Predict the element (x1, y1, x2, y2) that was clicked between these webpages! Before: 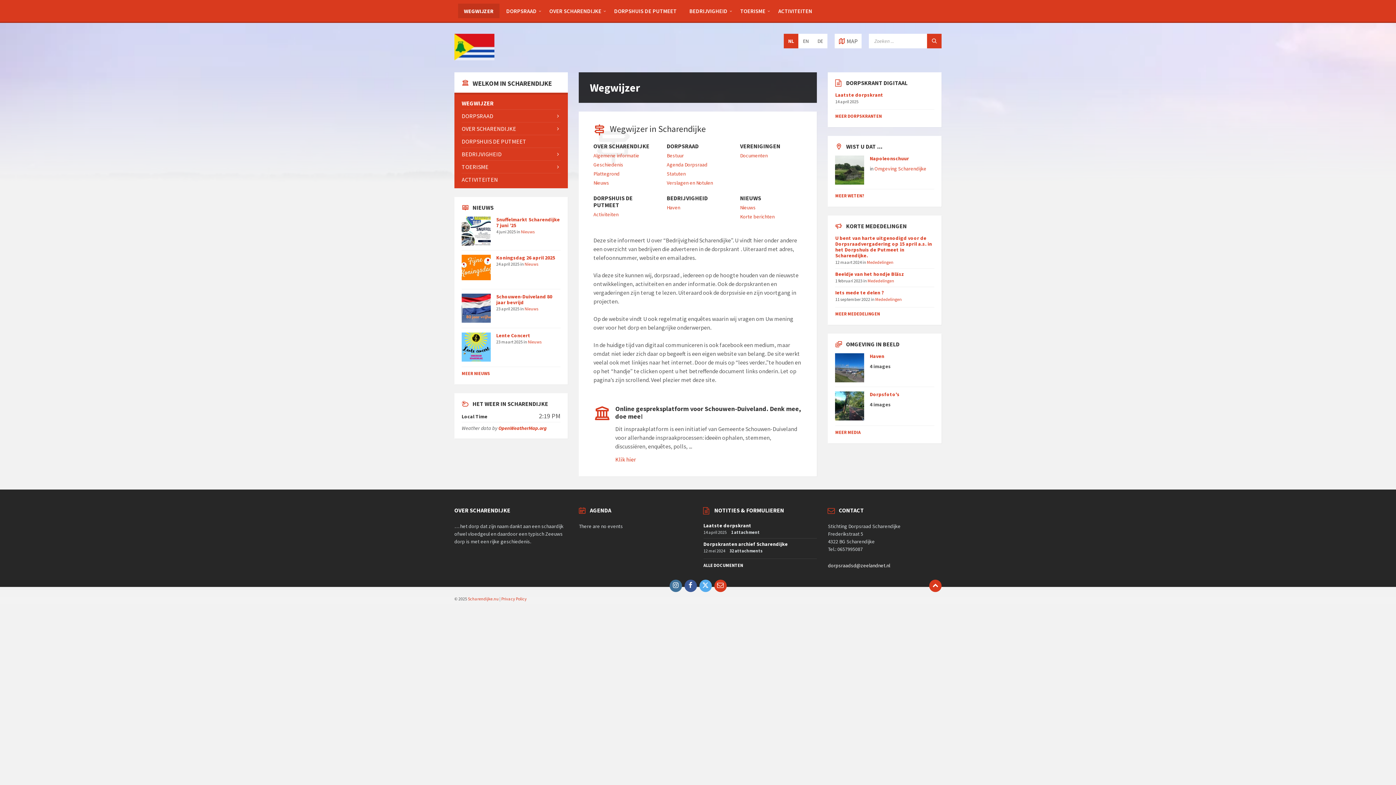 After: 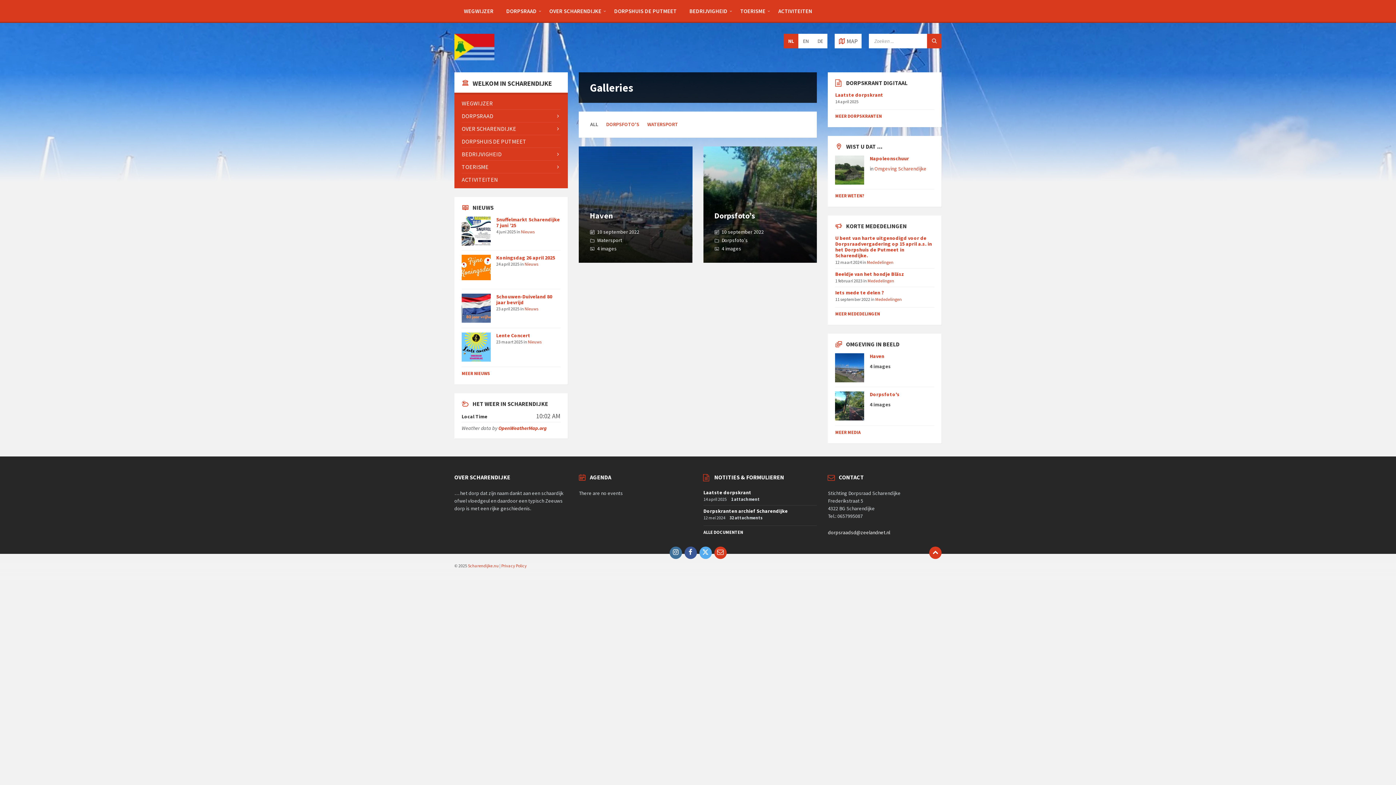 Action: bbox: (835, 429, 860, 435) label: MEER MEDIA